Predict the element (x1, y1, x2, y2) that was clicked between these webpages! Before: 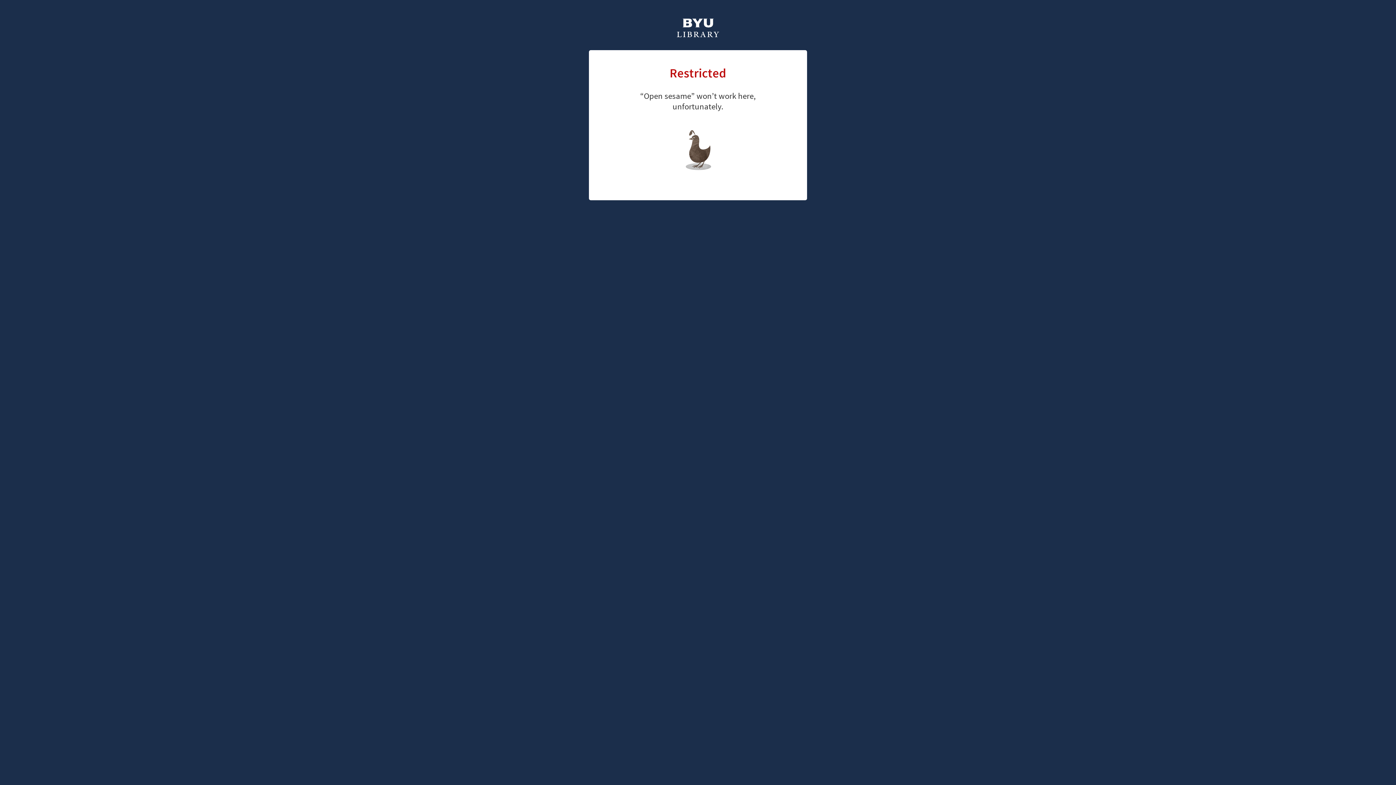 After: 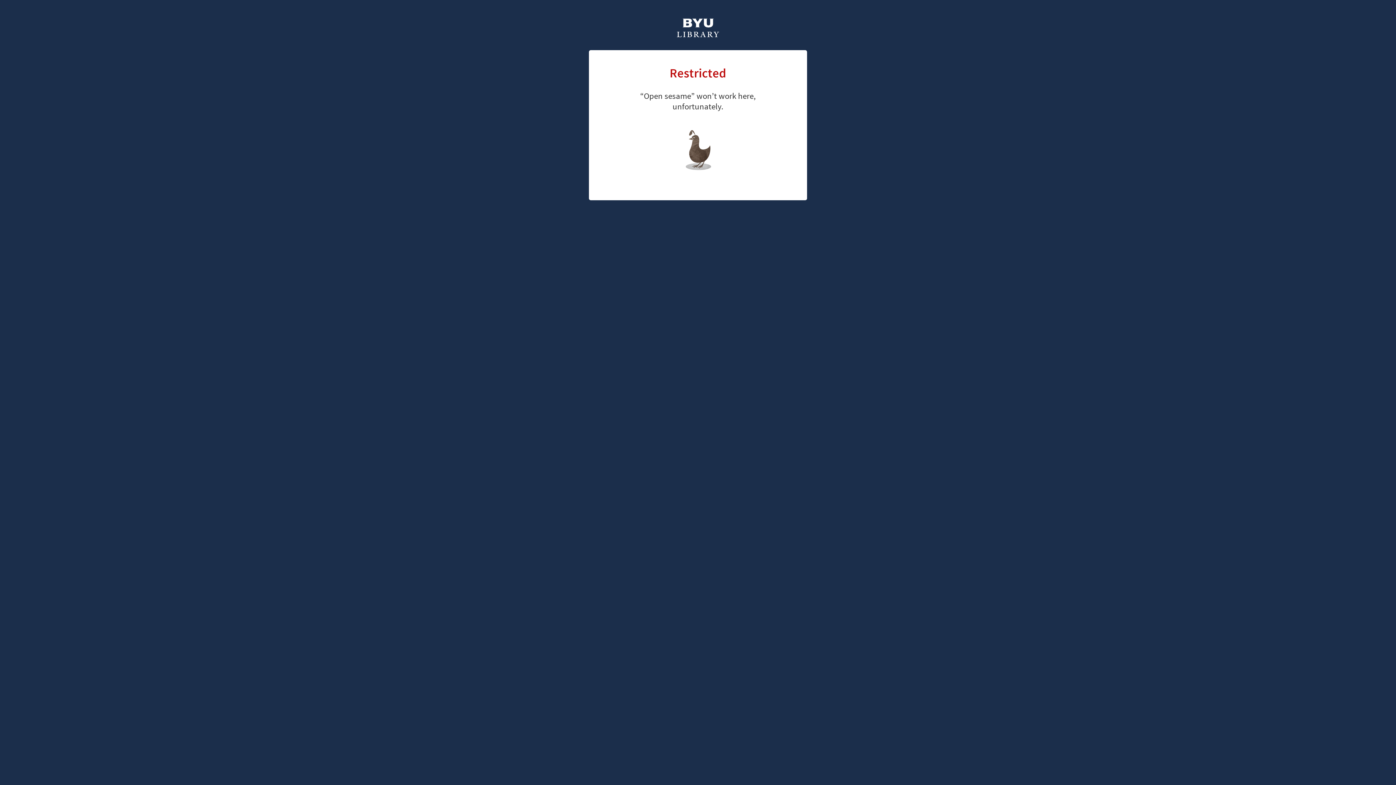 Action: label: library home page bbox: (661, 126, 726, 147)